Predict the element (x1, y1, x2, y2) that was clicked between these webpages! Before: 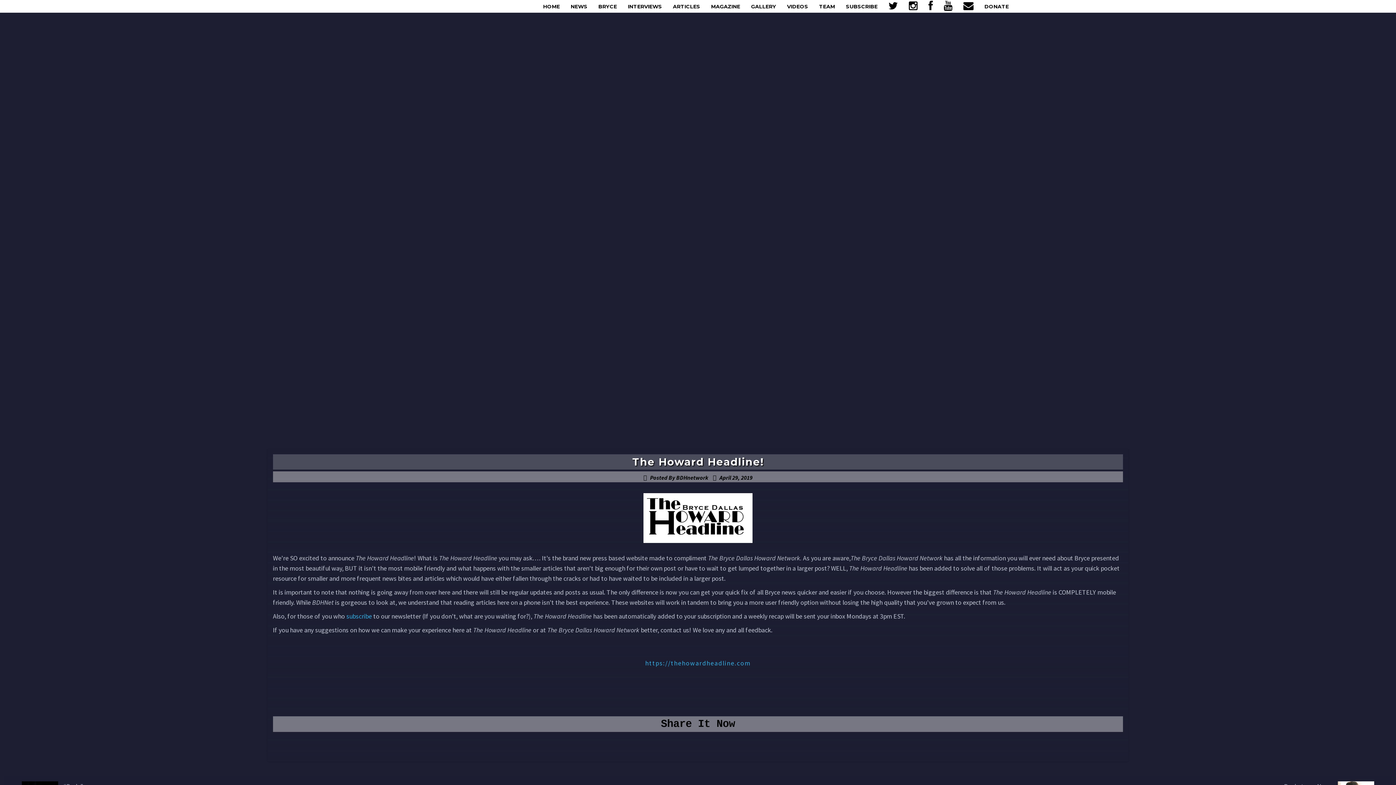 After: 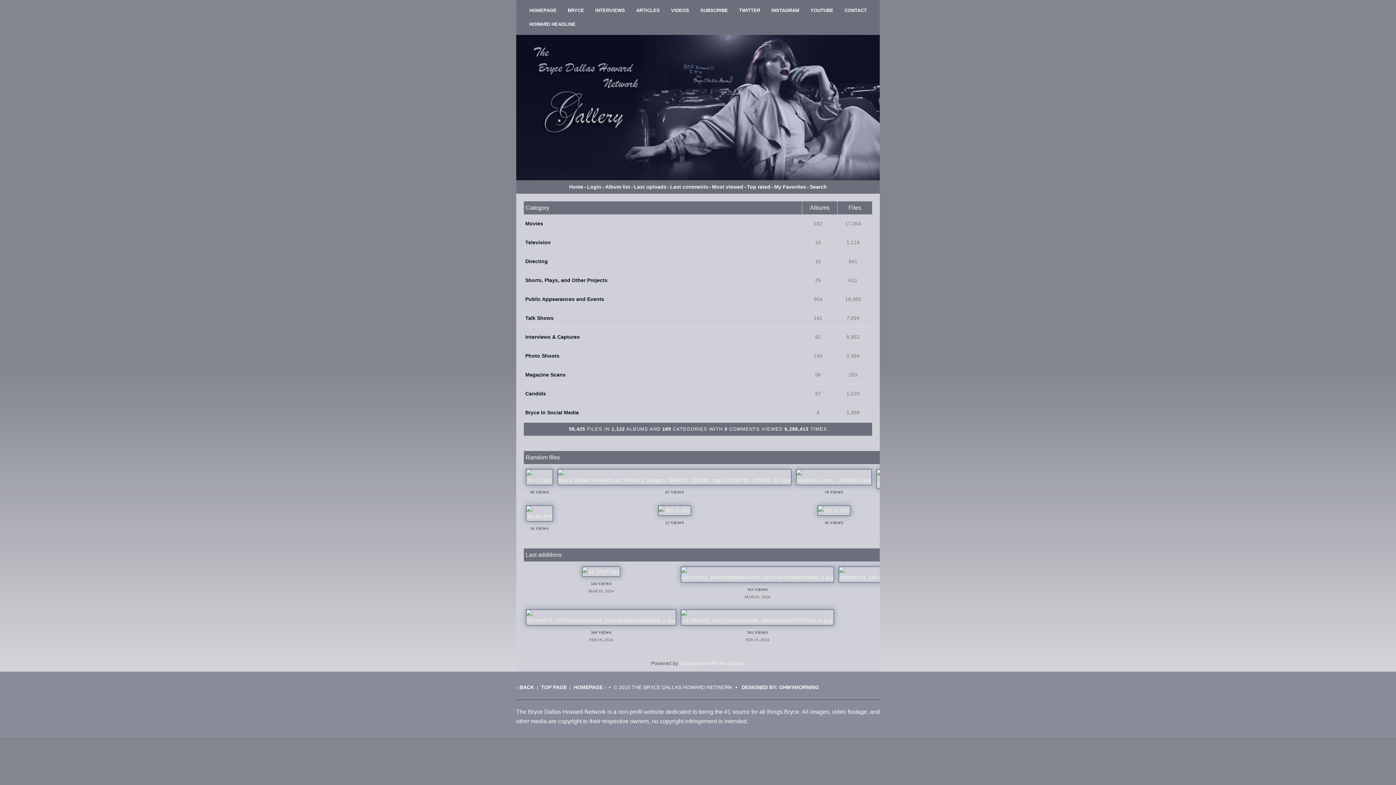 Action: bbox: (745, 2, 781, 11) label: GALLERY